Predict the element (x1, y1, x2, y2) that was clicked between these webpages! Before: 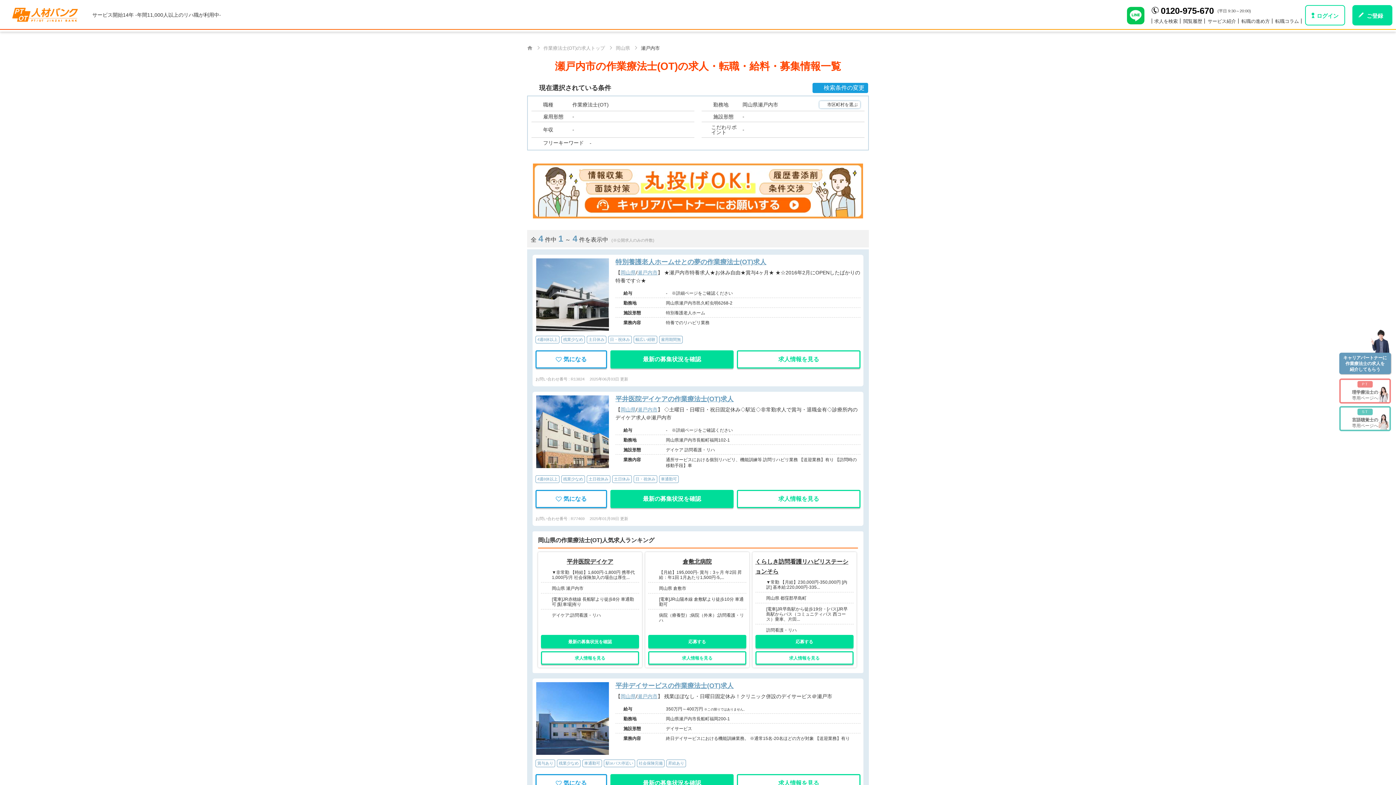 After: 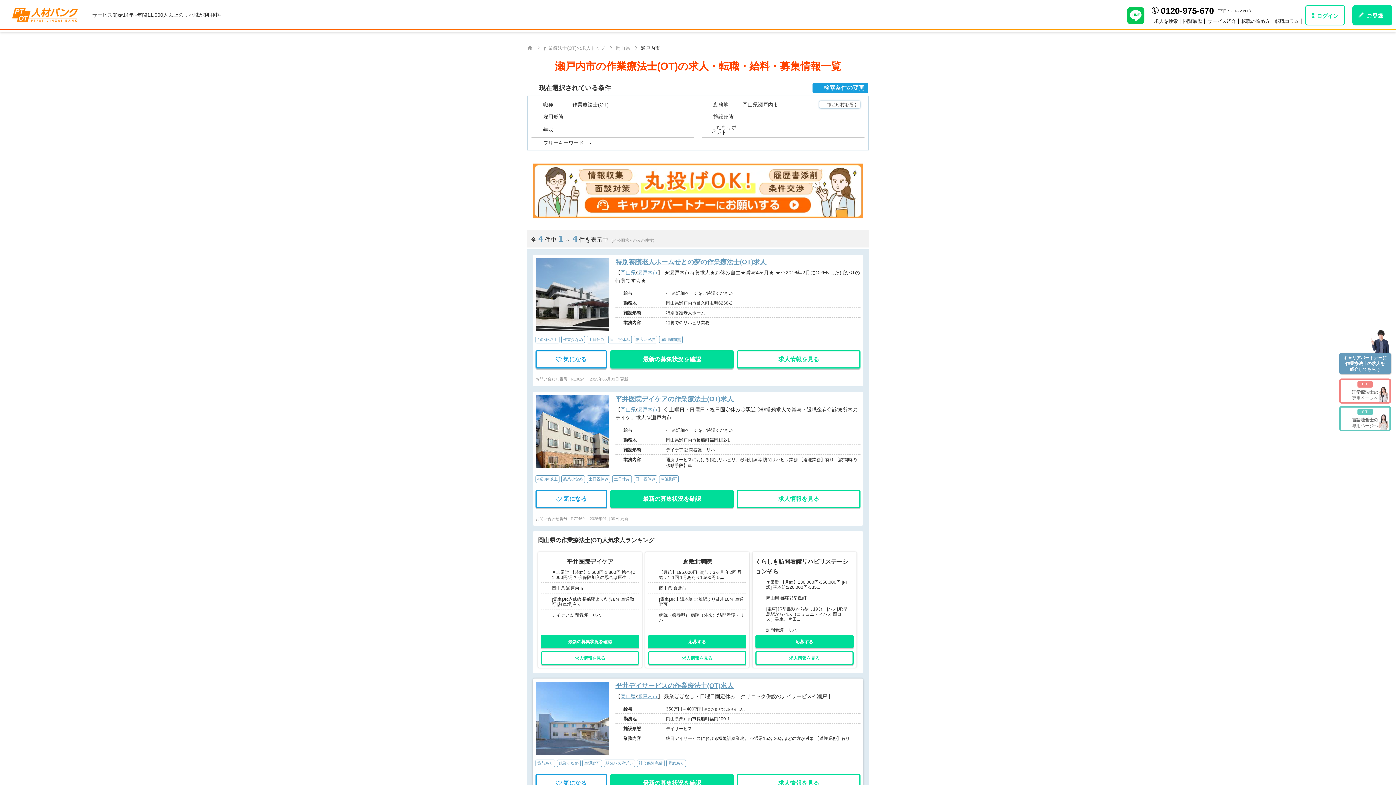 Action: bbox: (536, 682, 609, 755)